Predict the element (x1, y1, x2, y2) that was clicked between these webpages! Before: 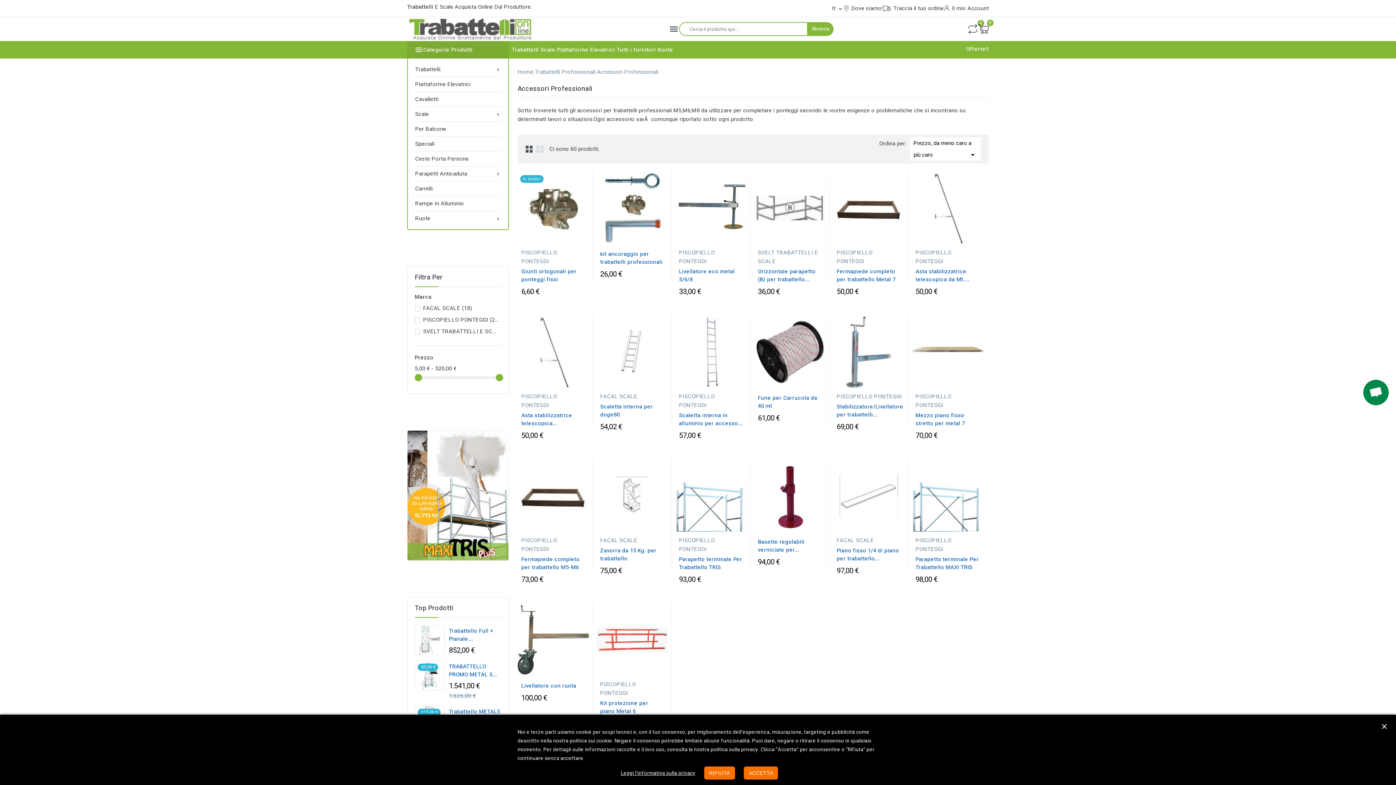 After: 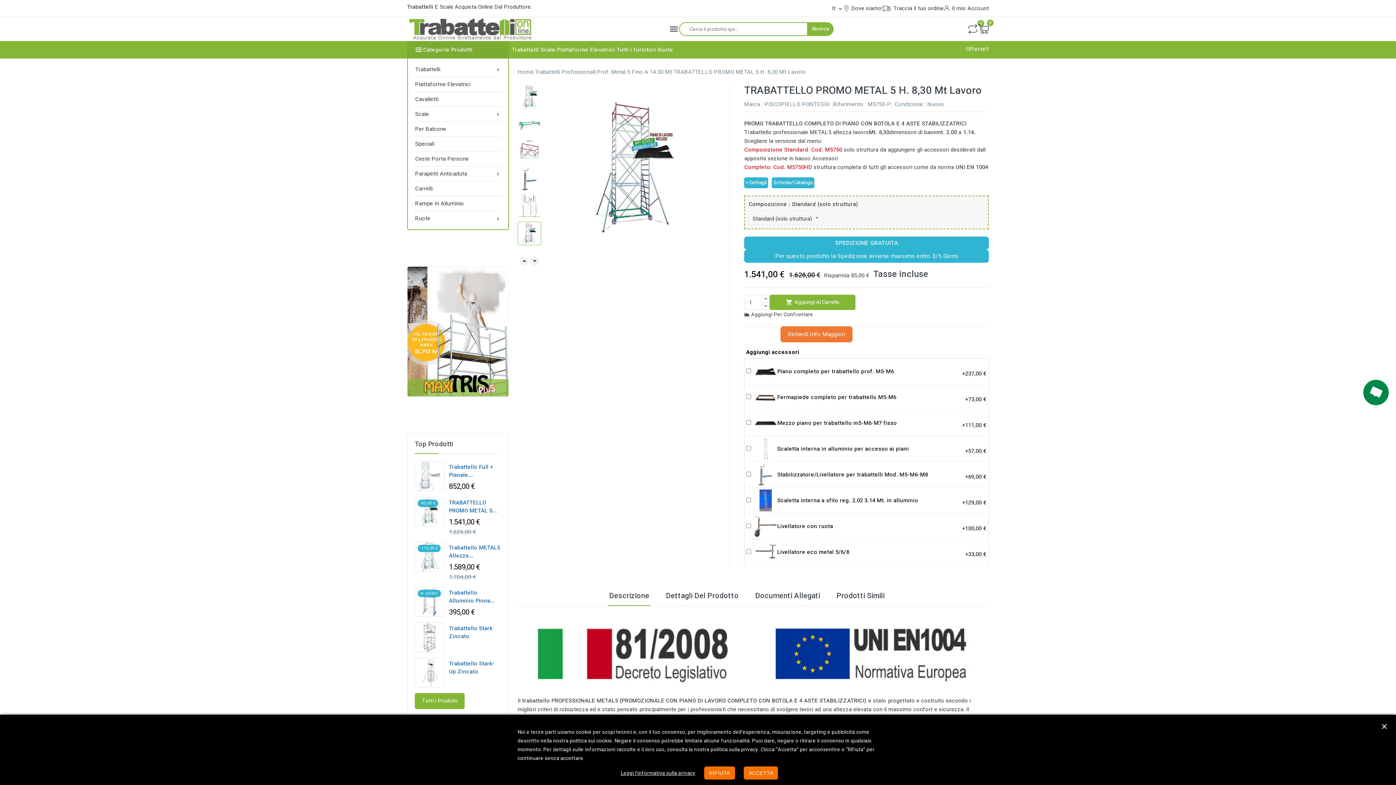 Action: bbox: (415, 661, 444, 690)